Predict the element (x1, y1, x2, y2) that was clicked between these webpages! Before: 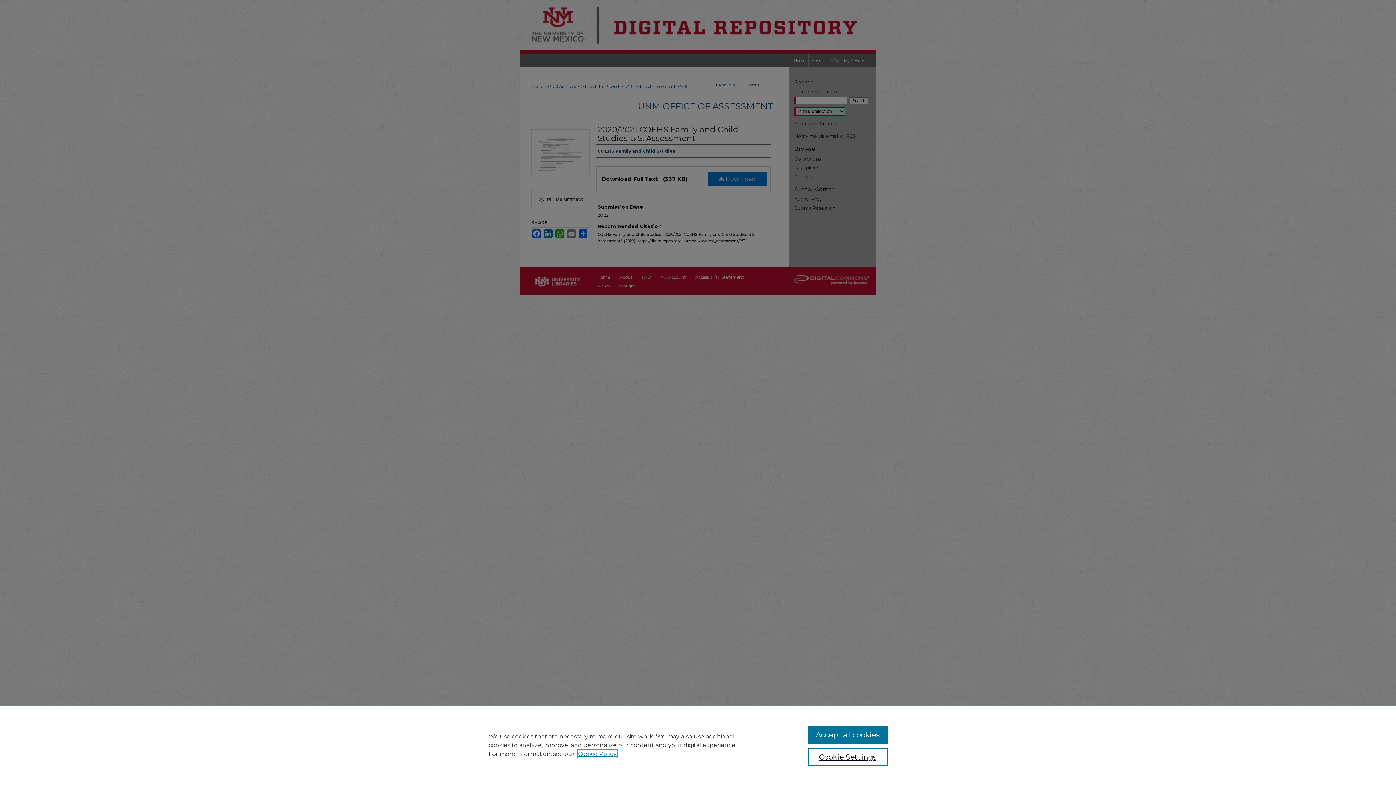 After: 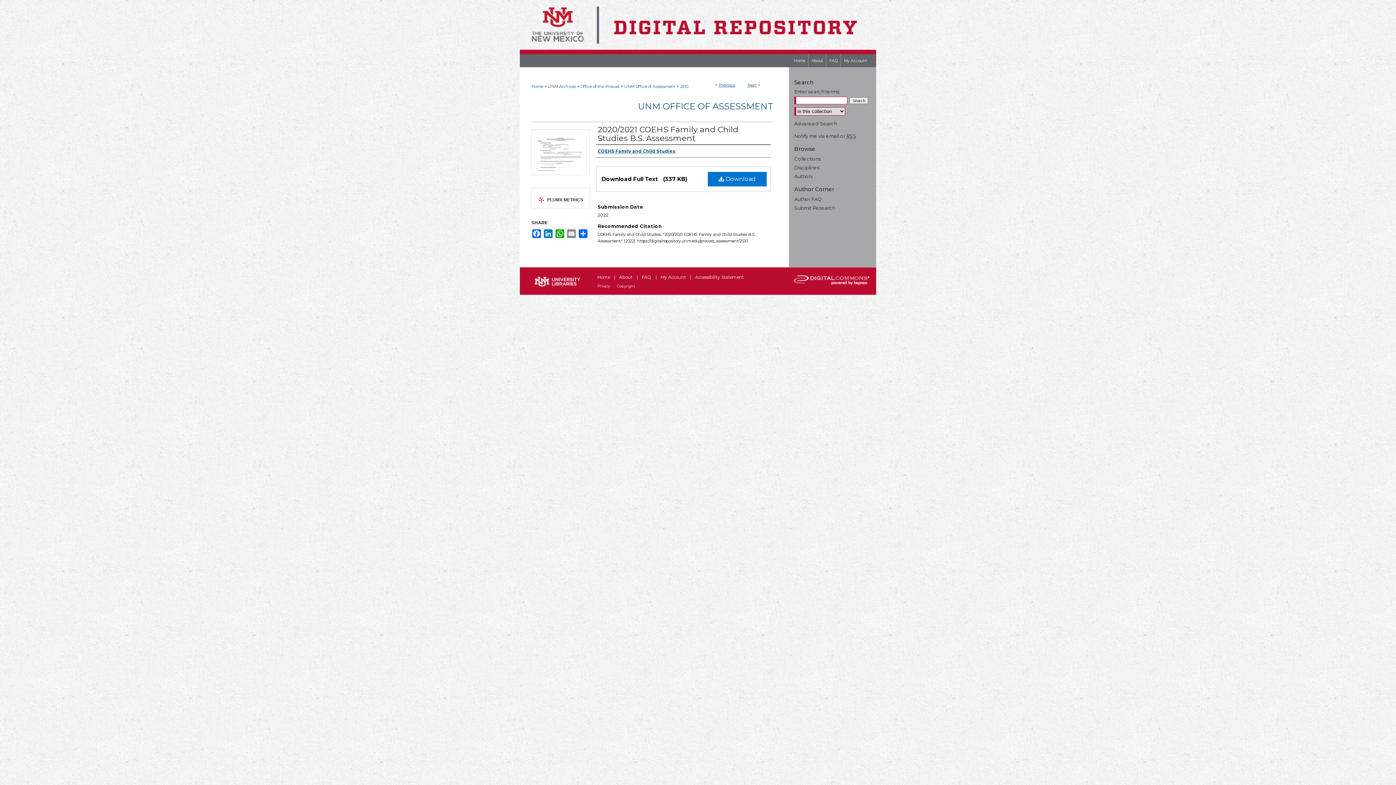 Action: bbox: (807, 726, 887, 744) label: Accept all cookies